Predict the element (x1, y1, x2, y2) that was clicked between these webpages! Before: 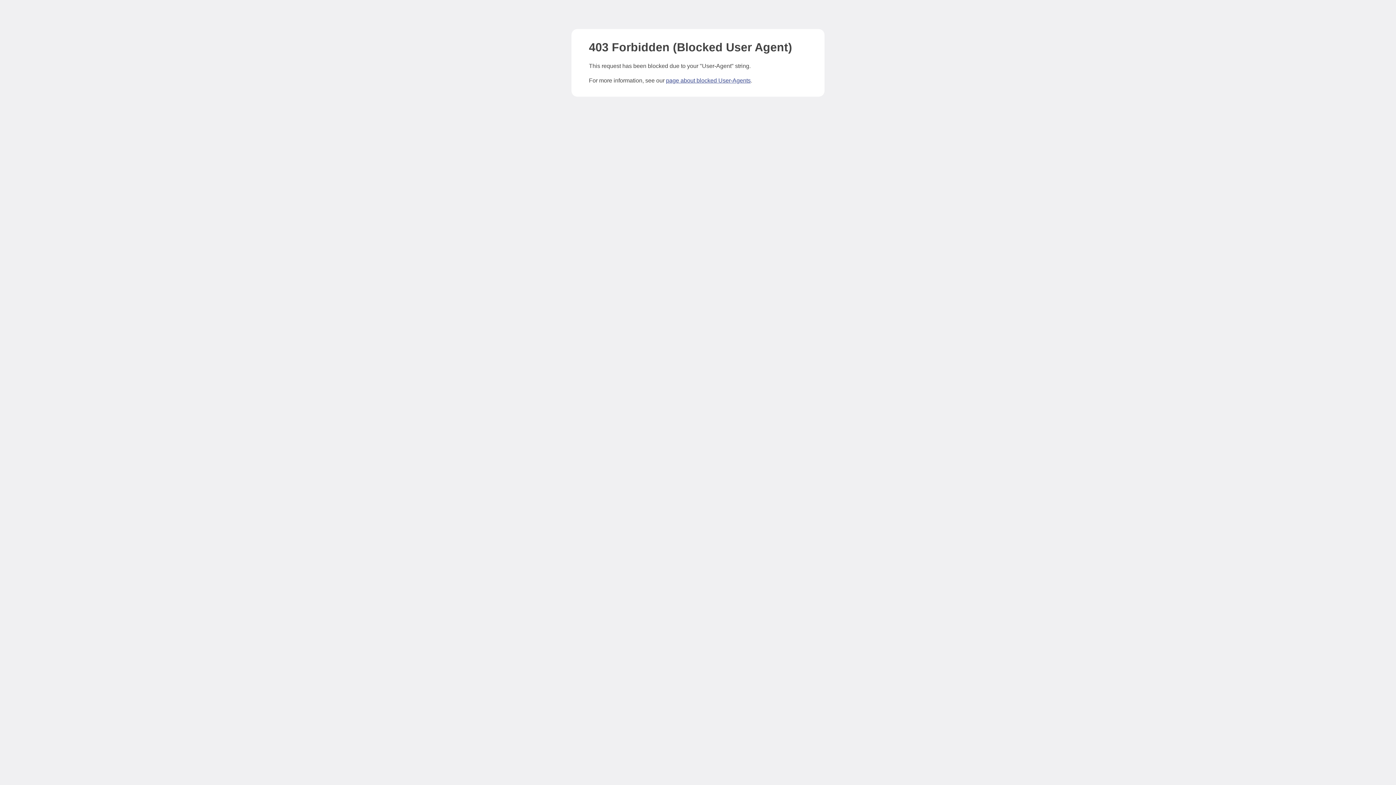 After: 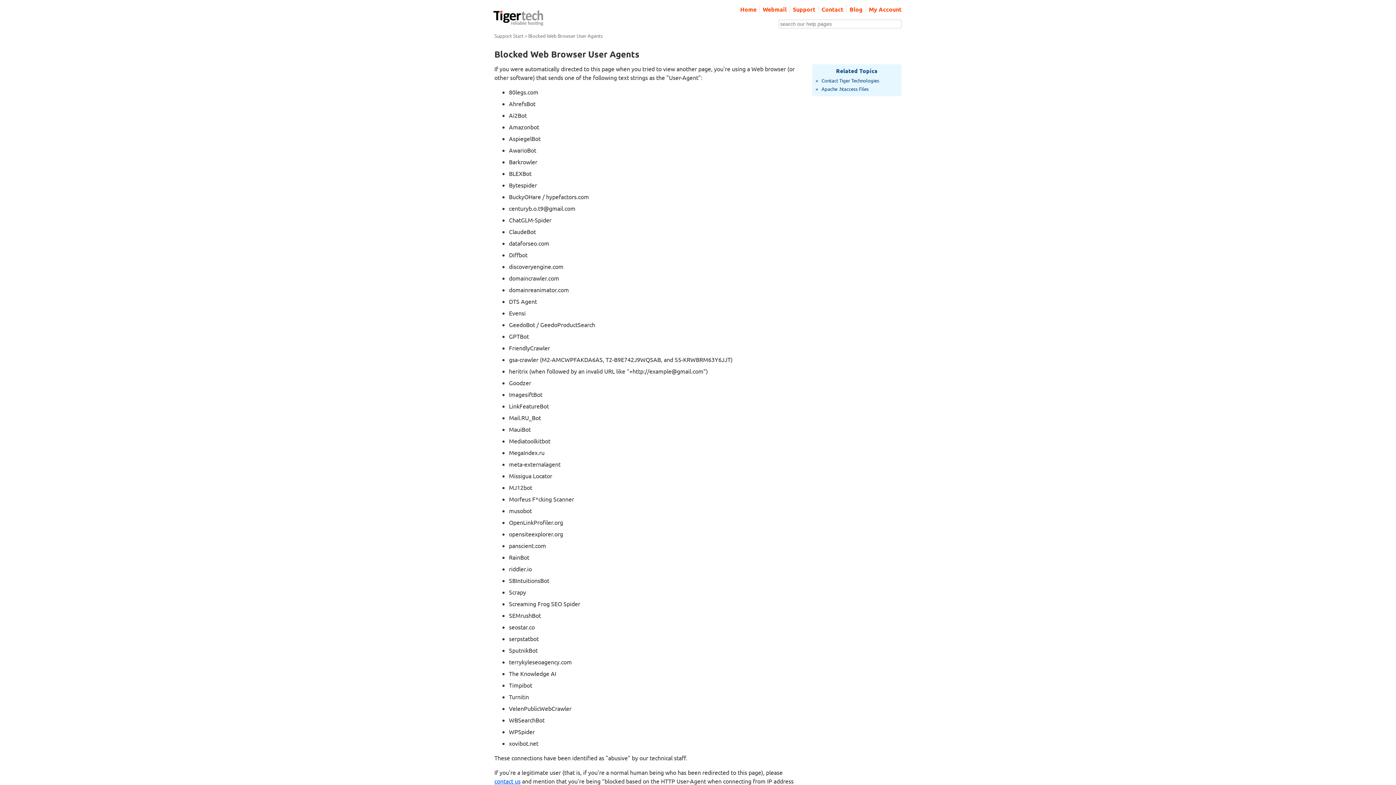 Action: label: page about blocked User-Agents bbox: (666, 77, 750, 83)